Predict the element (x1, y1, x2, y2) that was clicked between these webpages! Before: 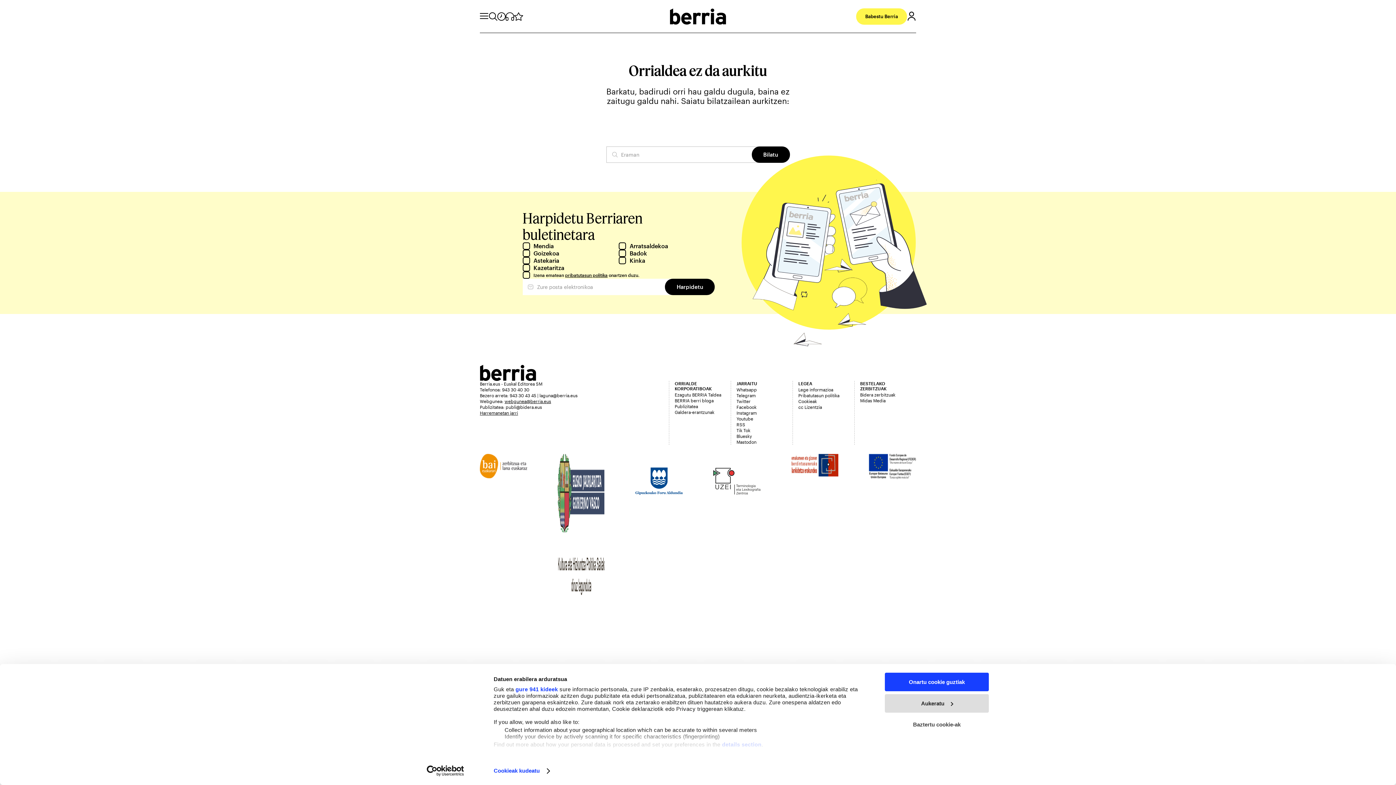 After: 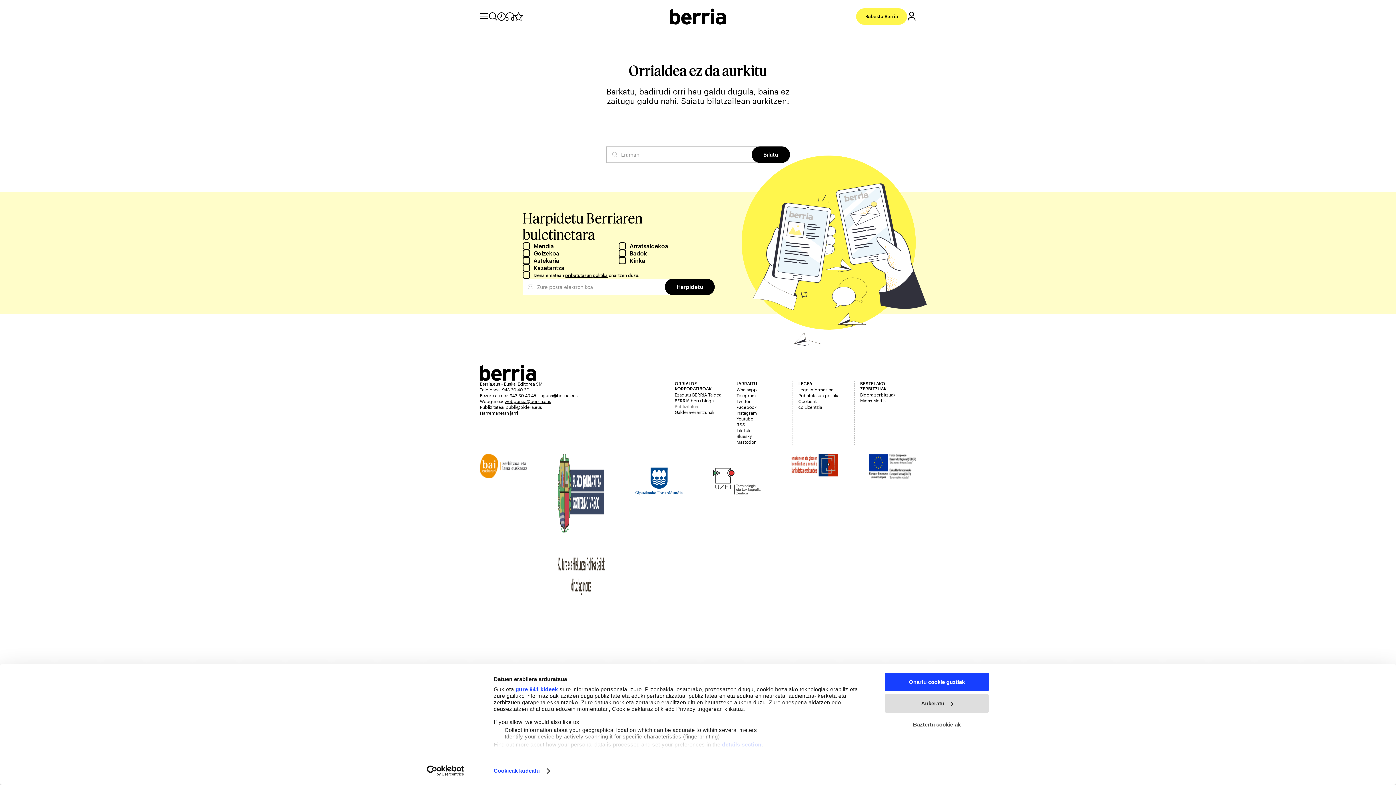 Action: label: Publizitatea bbox: (674, 403, 730, 409)